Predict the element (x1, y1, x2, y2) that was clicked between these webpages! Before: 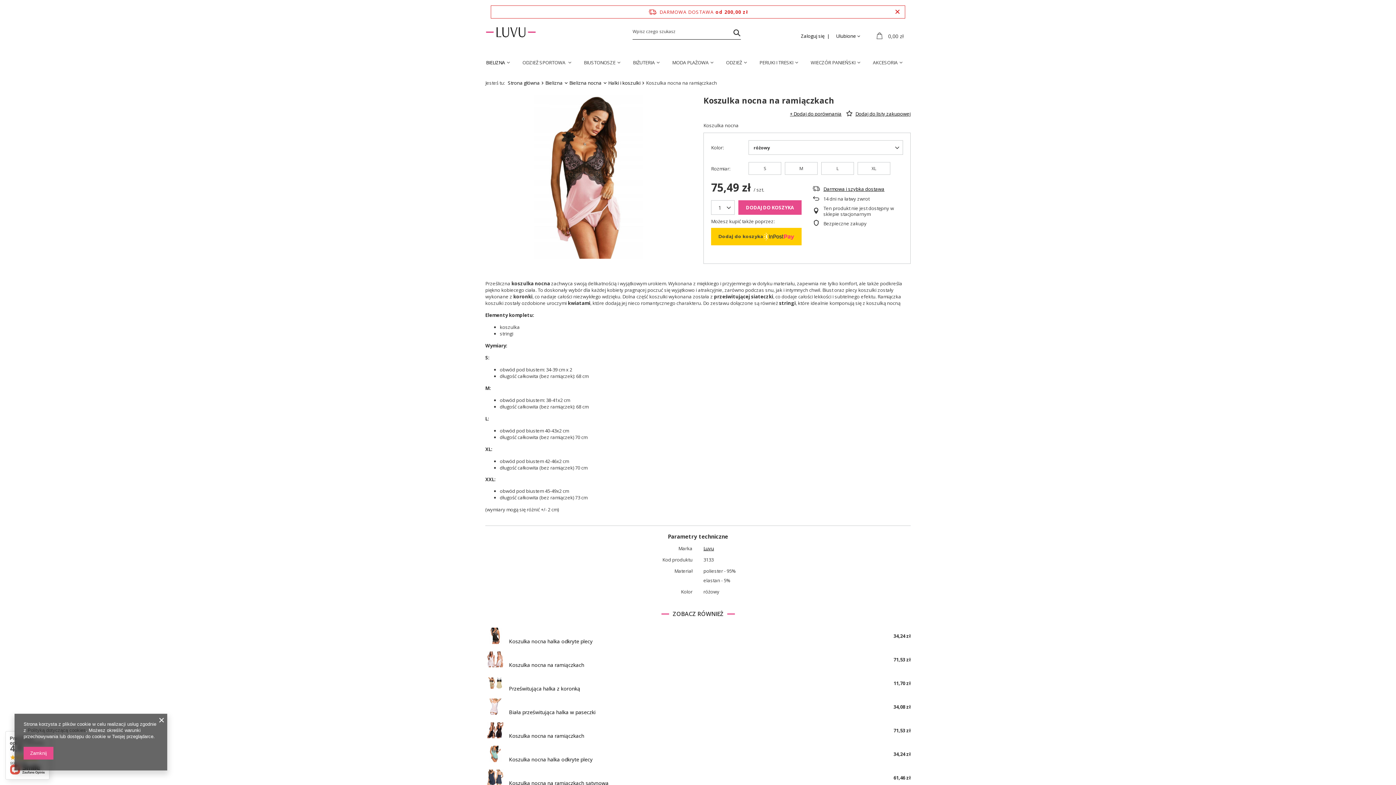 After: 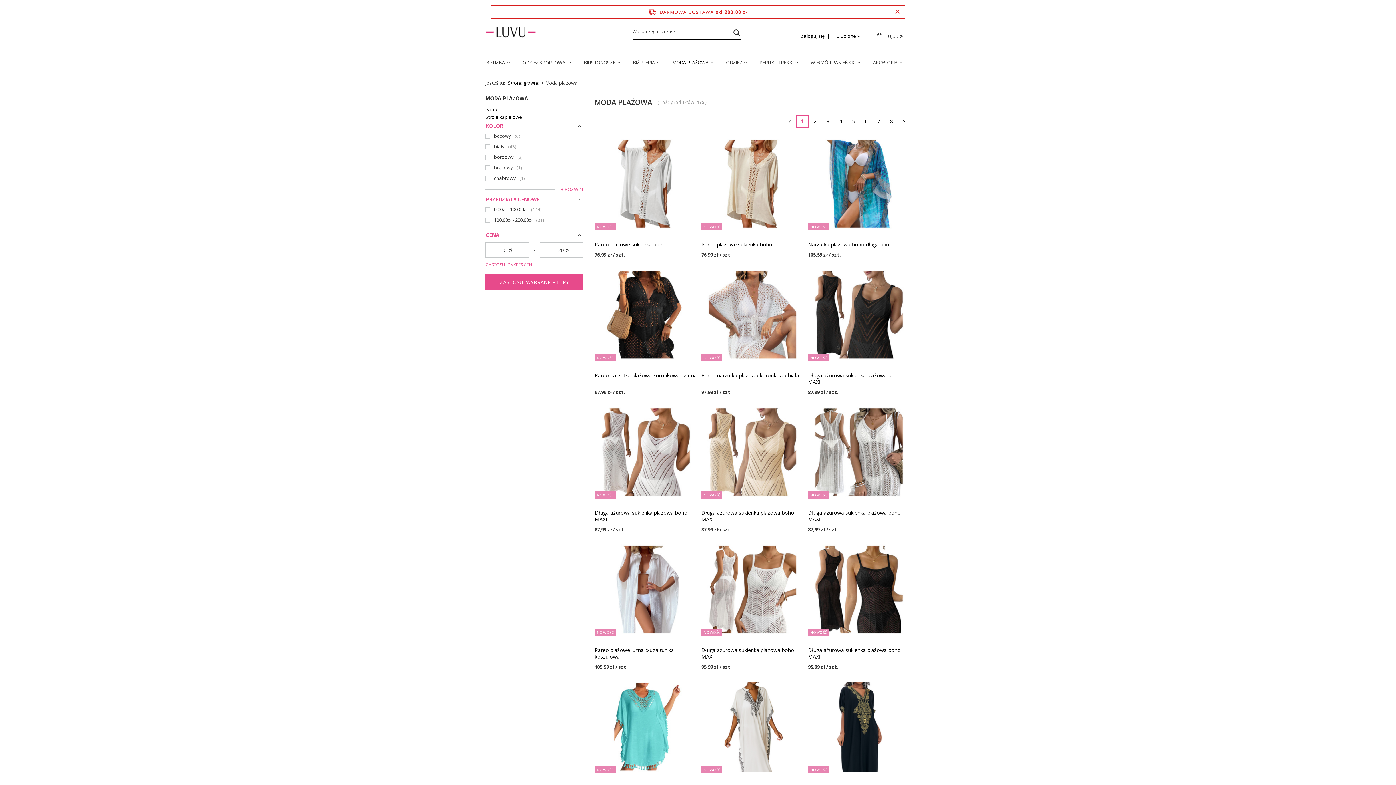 Action: label: MODA PLAŻOWA bbox: (667, 57, 718, 68)